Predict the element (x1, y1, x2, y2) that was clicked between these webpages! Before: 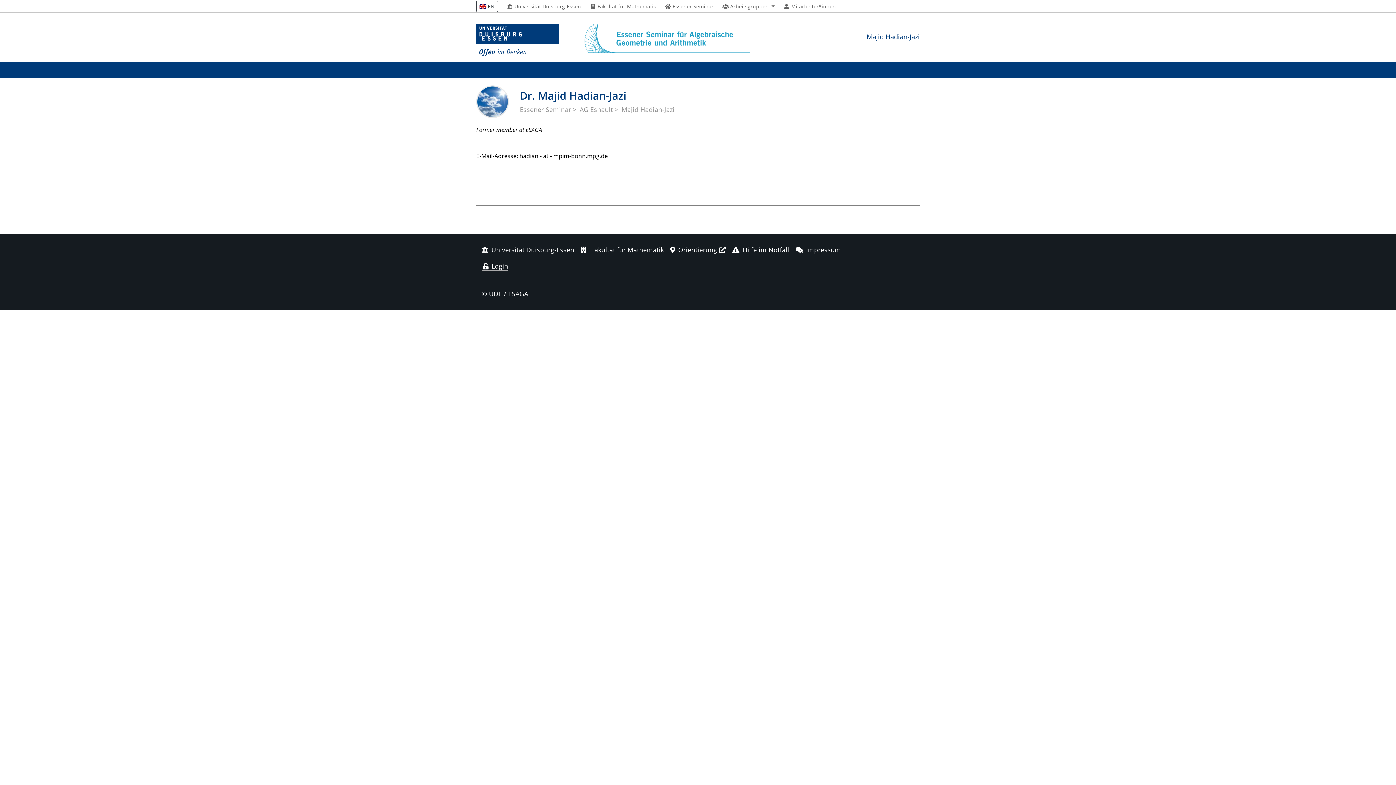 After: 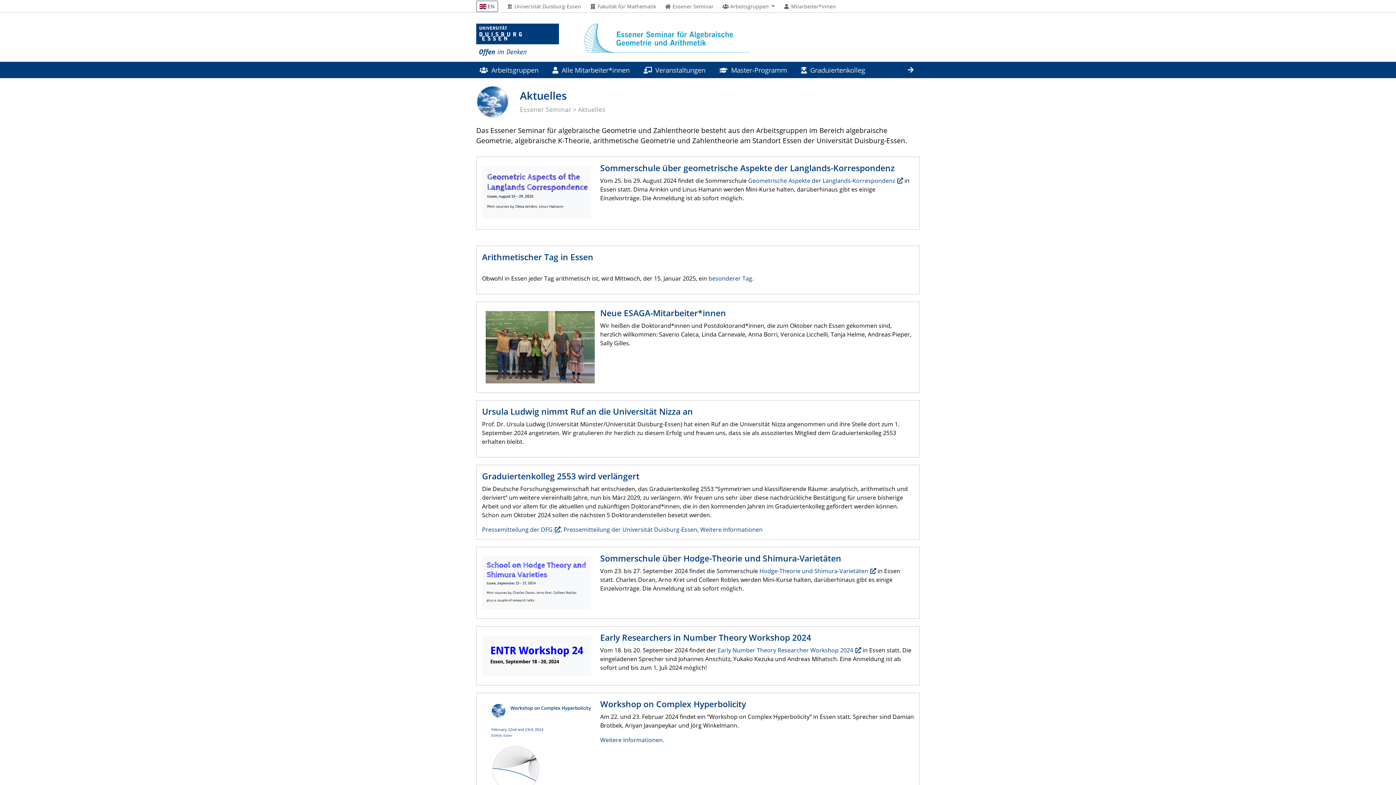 Action: bbox: (520, 105, 571, 113) label: Essener Seminar